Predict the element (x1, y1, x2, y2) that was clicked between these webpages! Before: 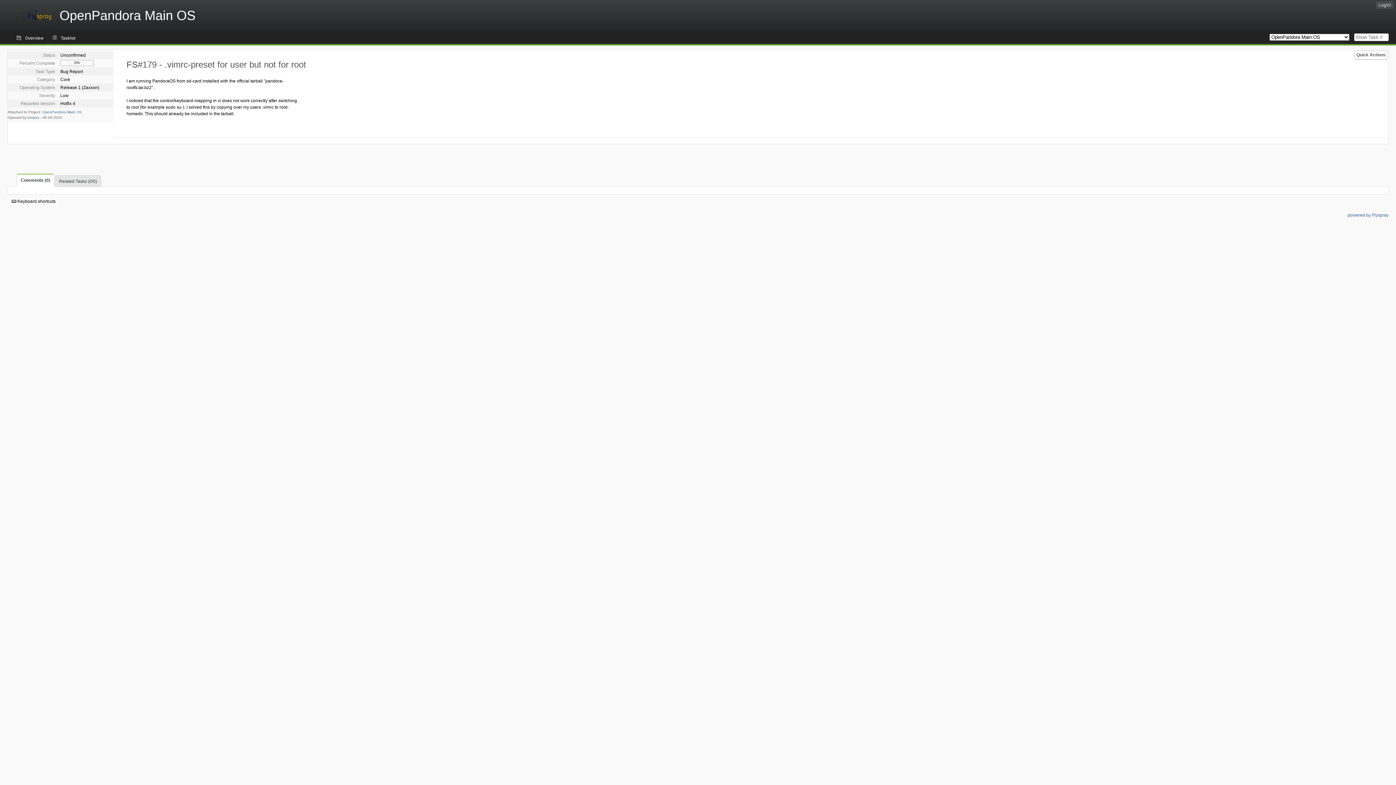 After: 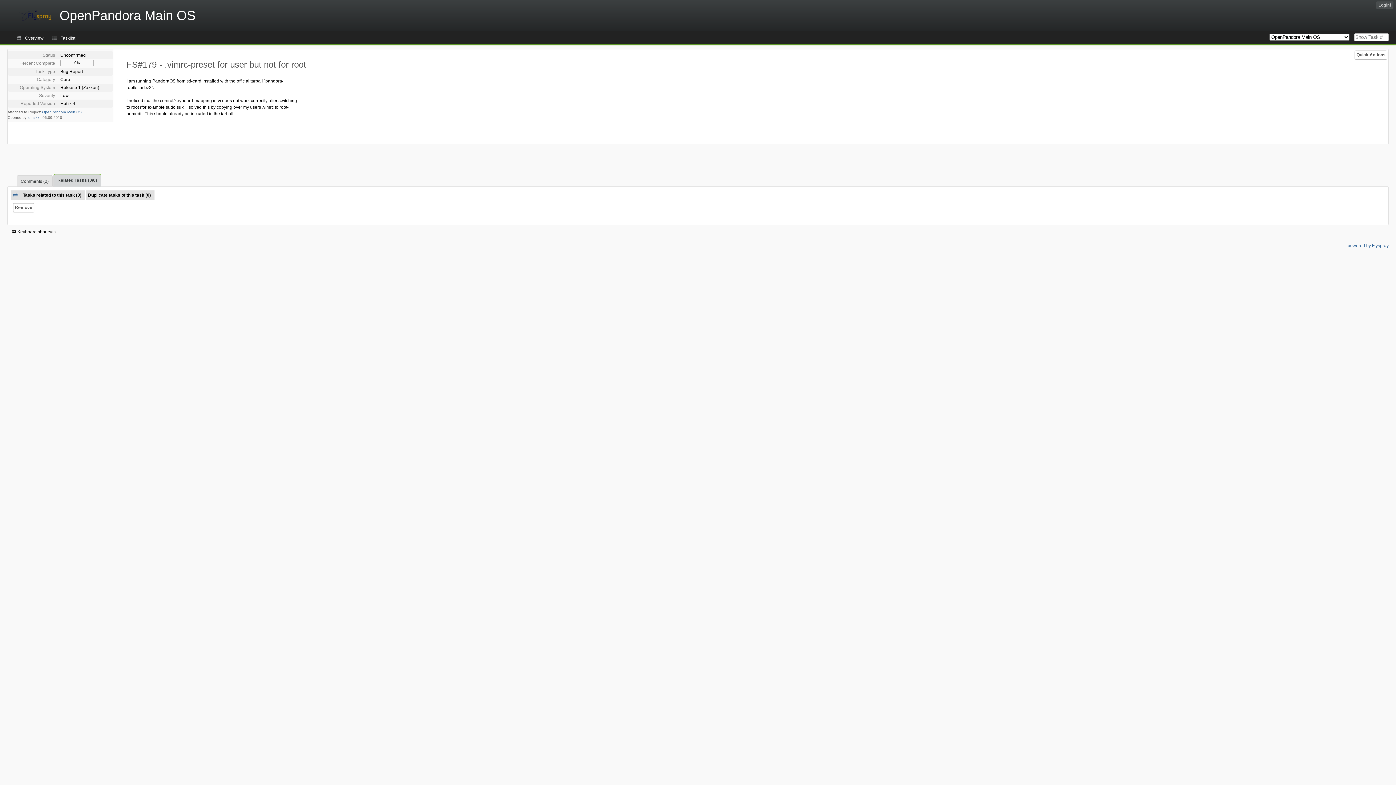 Action: label: Related Tasks (0/0) bbox: (54, 175, 101, 186)